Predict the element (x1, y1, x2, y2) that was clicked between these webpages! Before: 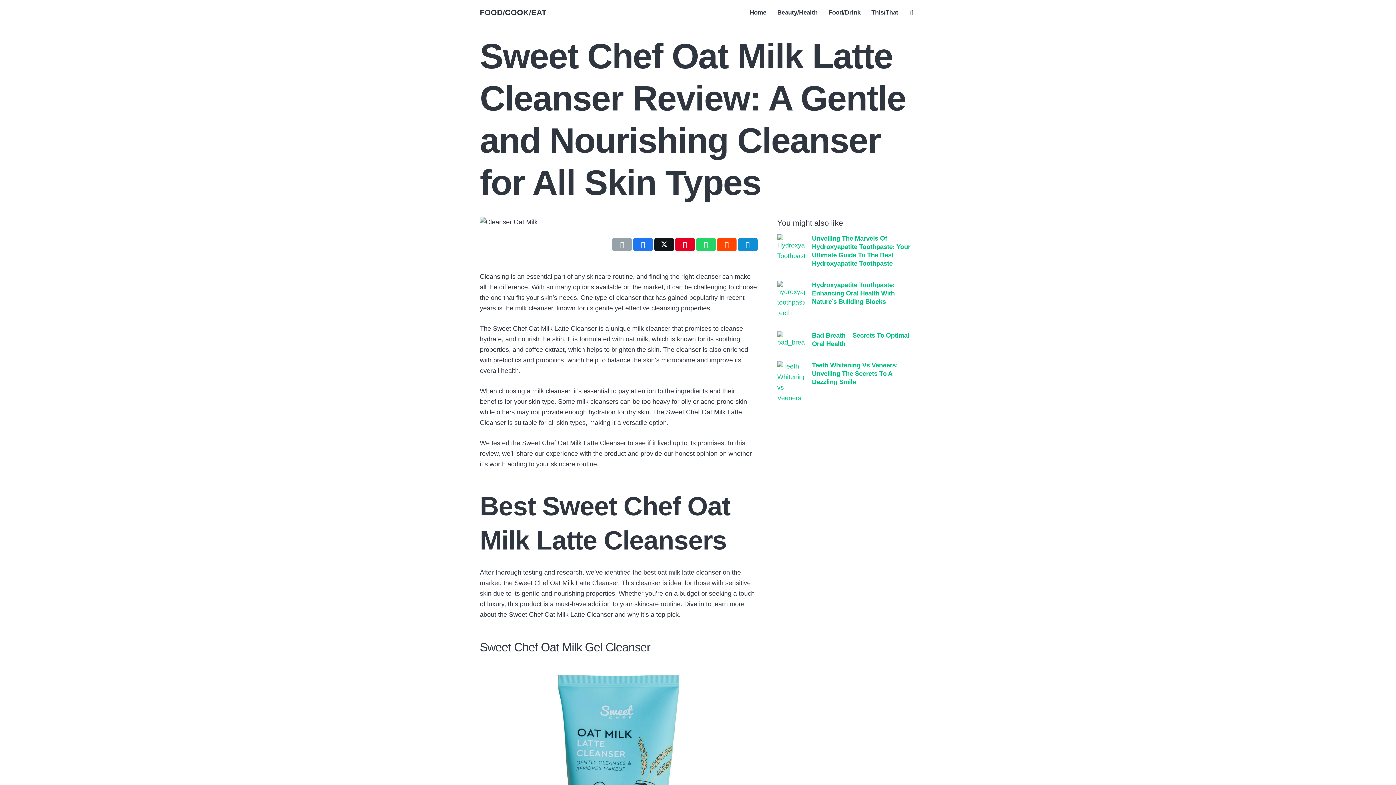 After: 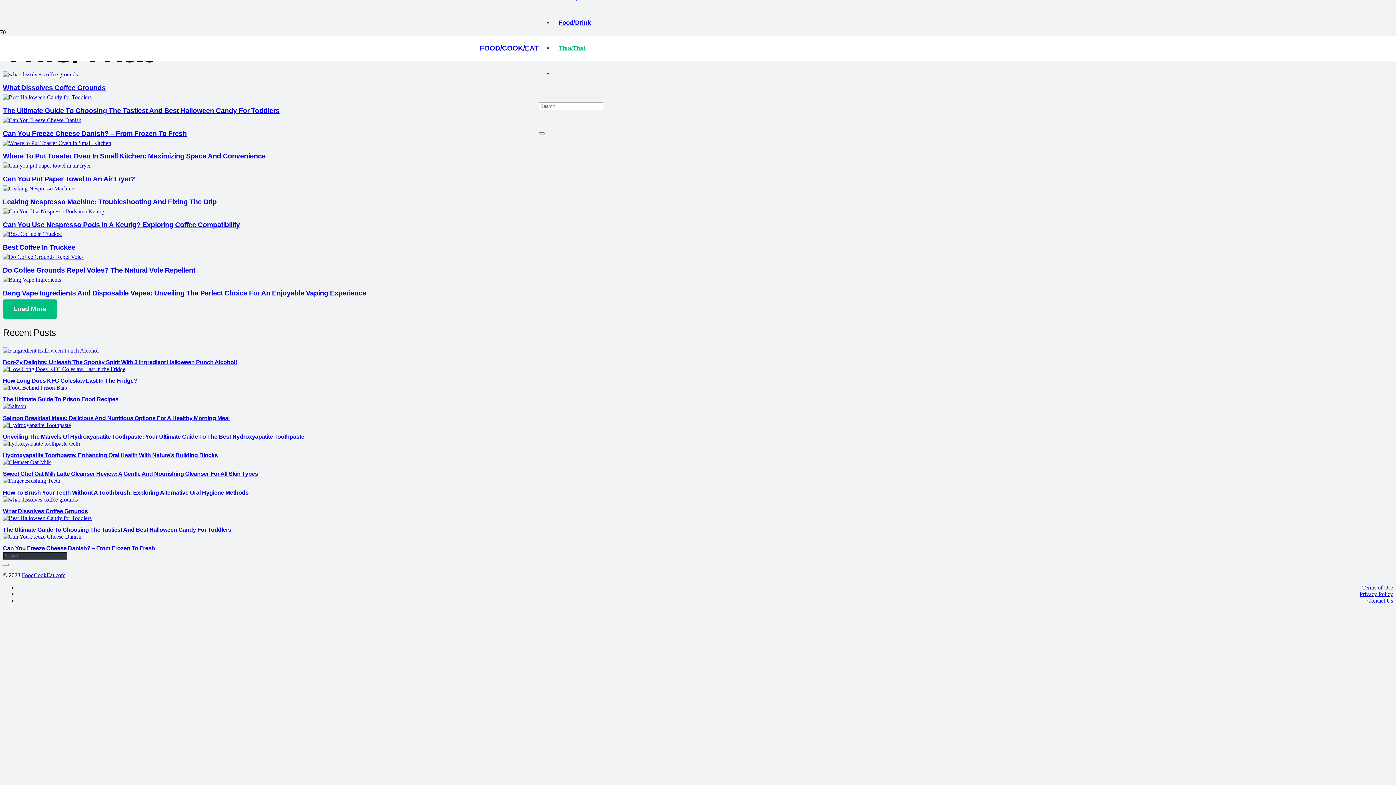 Action: label: This/That bbox: (866, 3, 904, 21)